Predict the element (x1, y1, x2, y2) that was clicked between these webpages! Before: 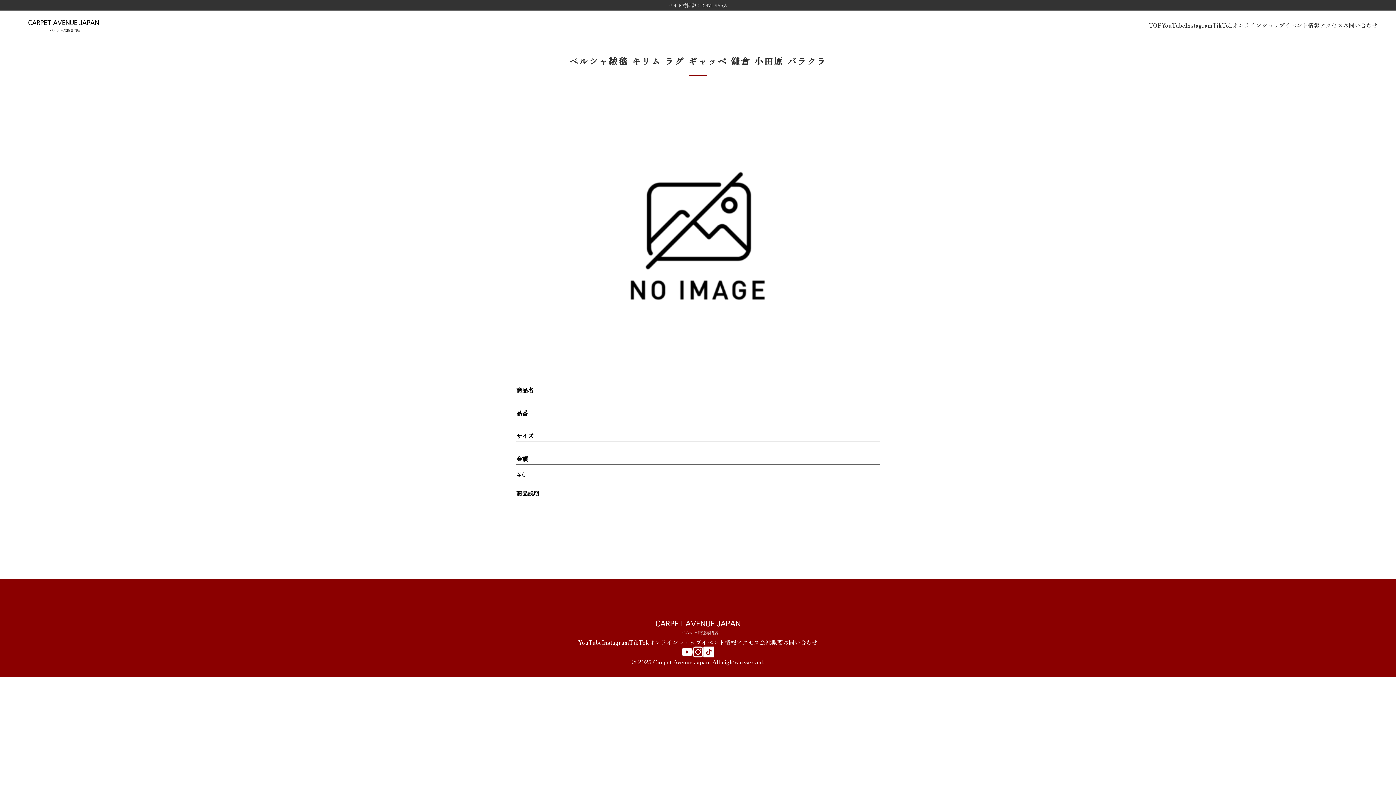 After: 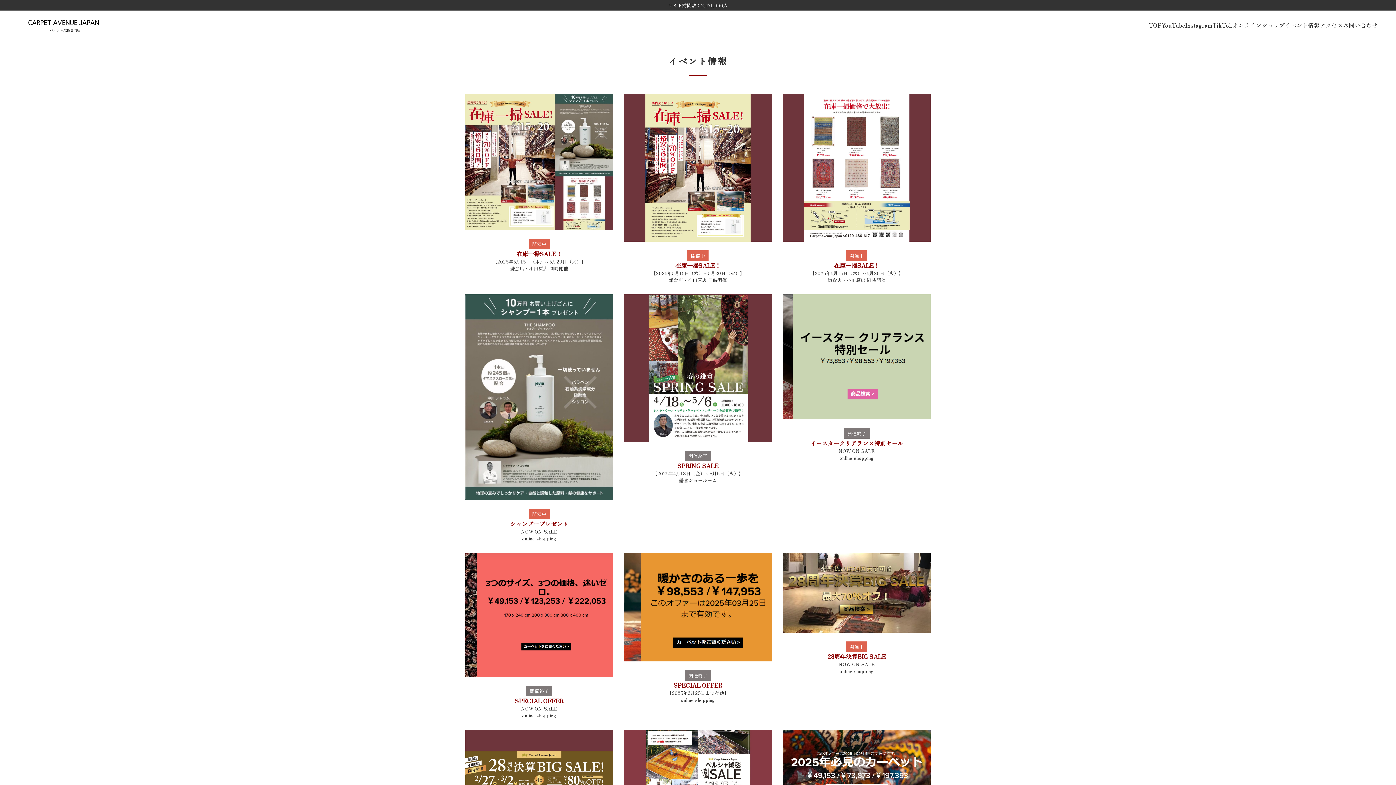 Action: label: イベント情報 bbox: (701, 638, 736, 646)